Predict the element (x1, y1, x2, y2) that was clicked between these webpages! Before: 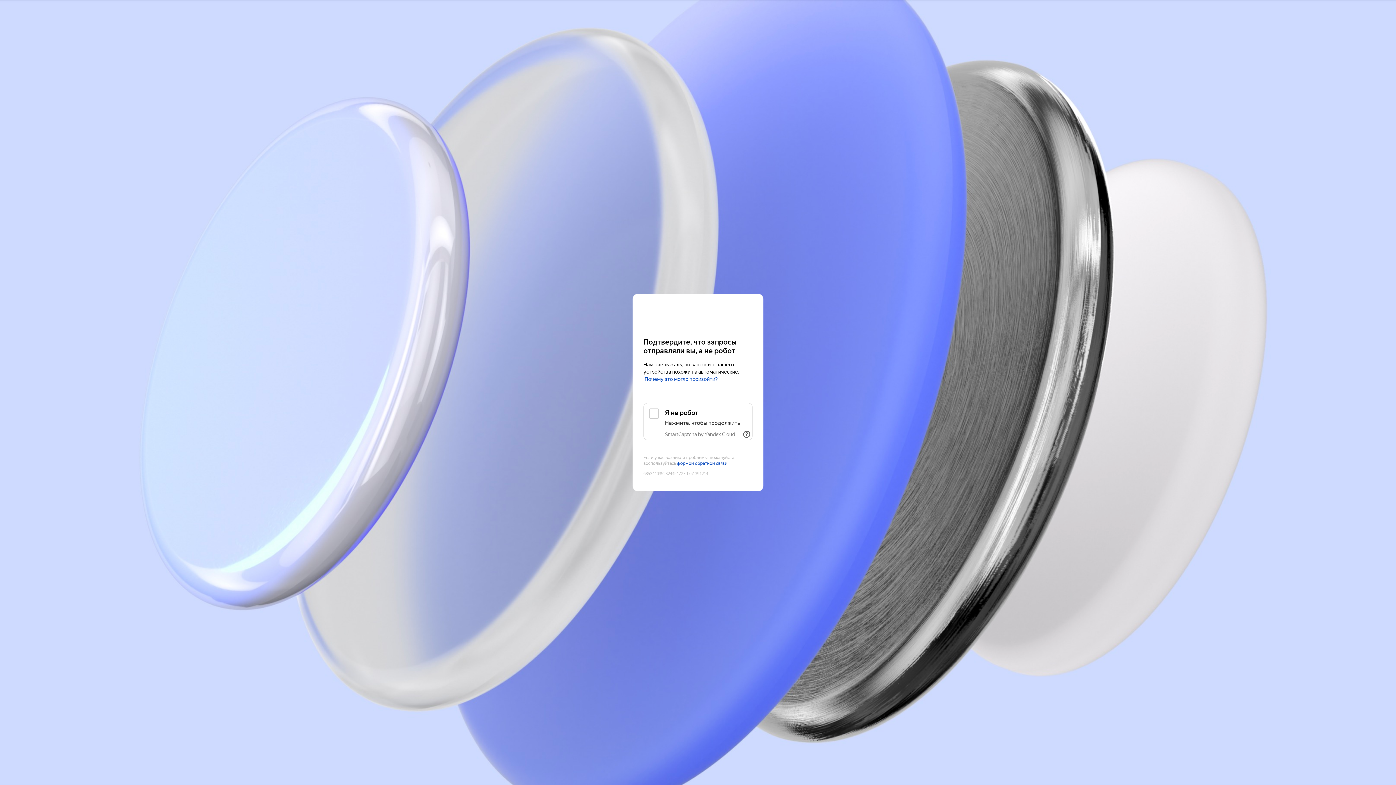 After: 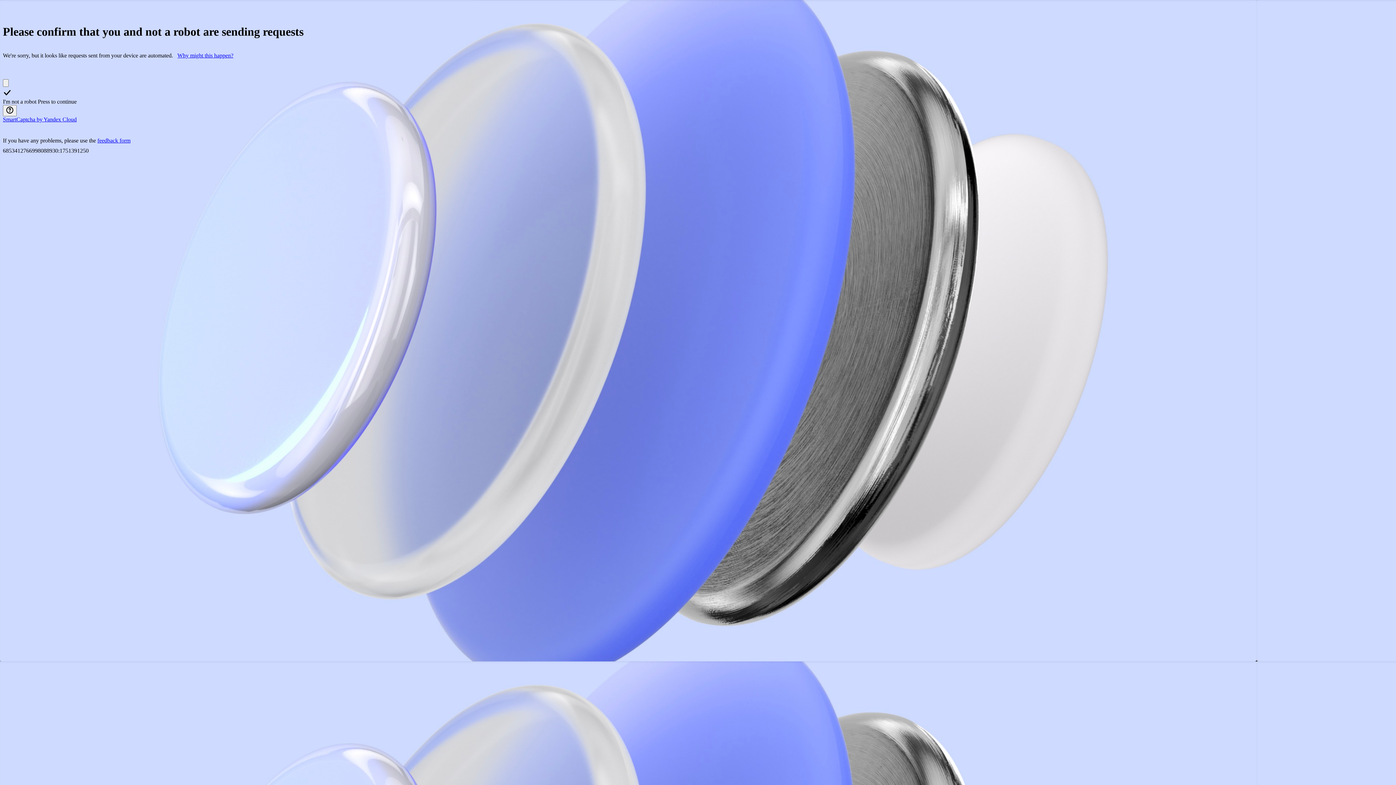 Action: label: Yandex Cloud bbox: (643, 308, 752, 321)